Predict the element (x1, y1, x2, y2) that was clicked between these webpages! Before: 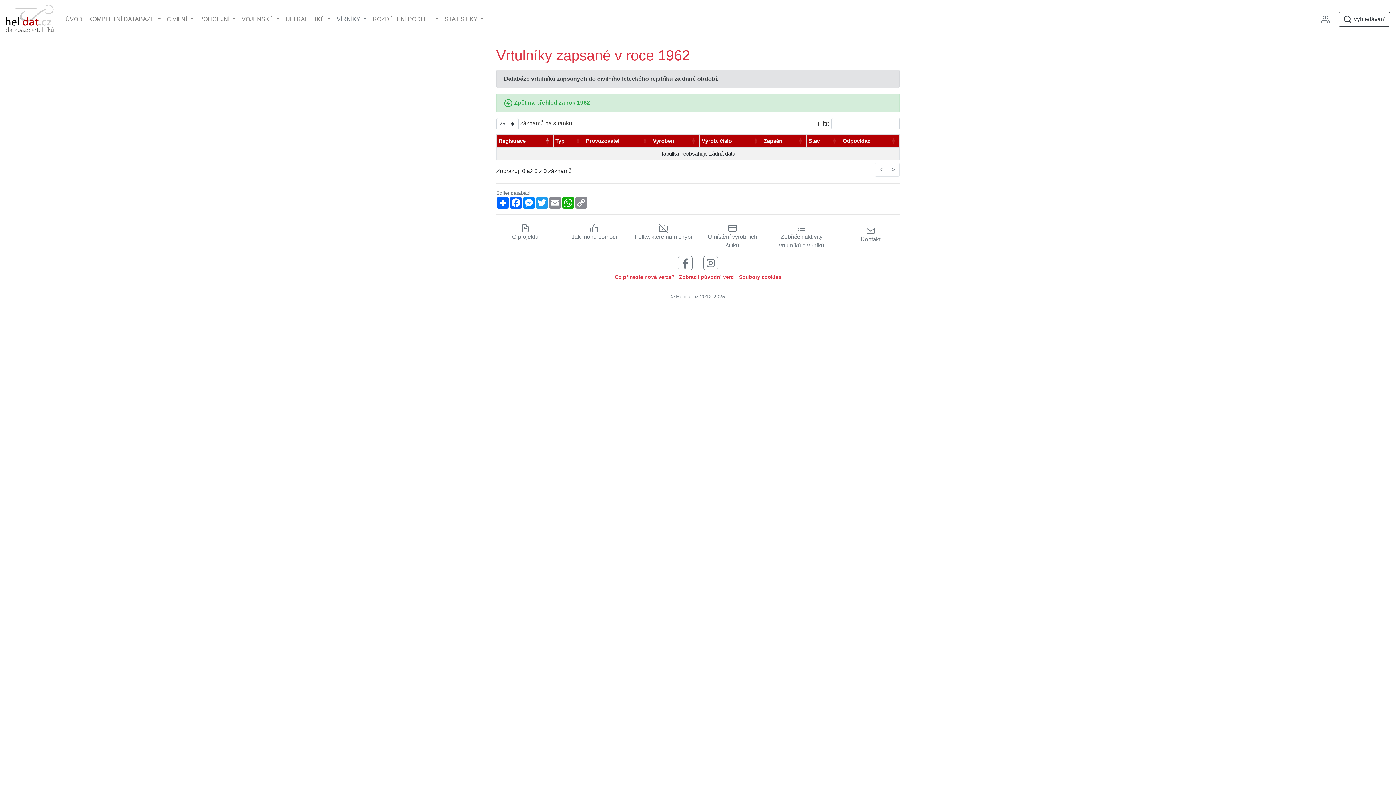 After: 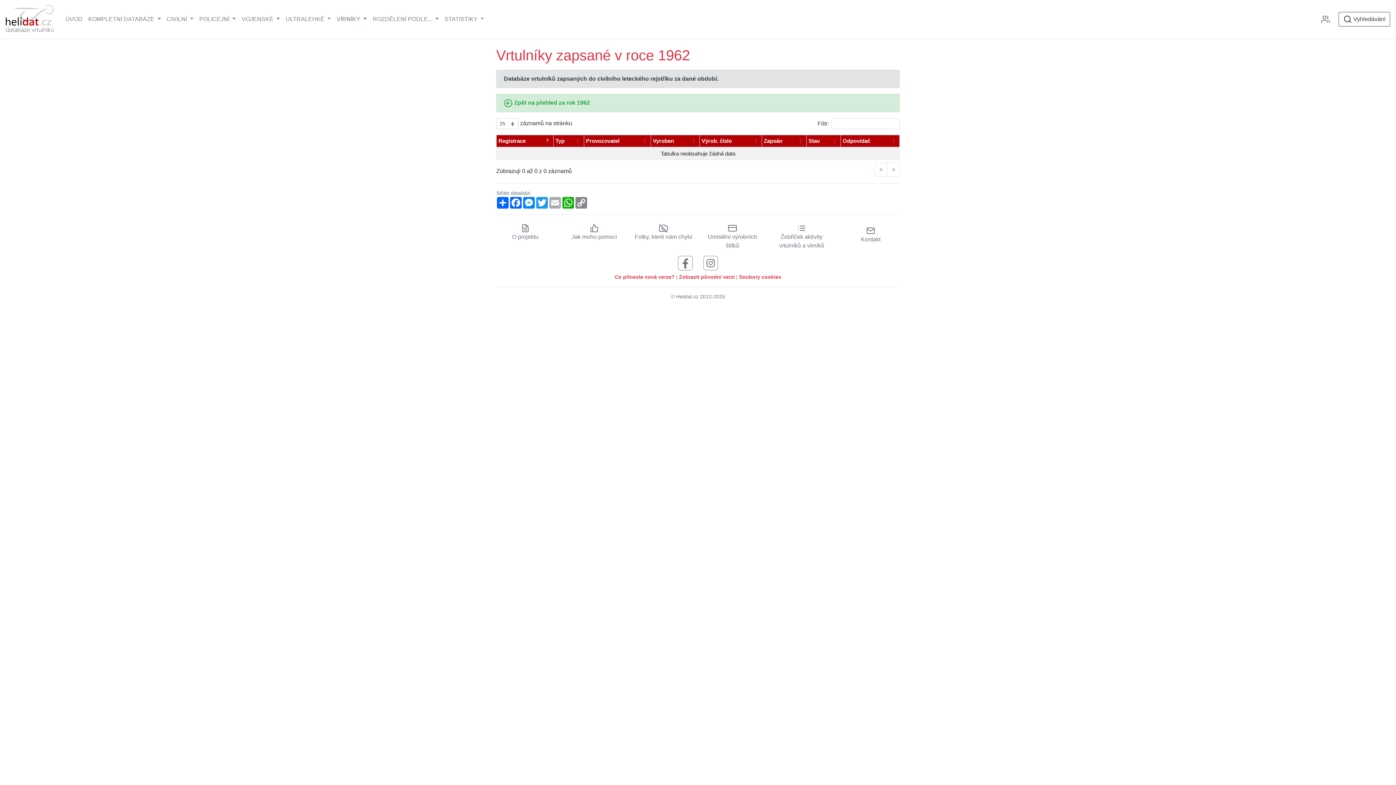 Action: bbox: (548, 197, 561, 208) label: Email